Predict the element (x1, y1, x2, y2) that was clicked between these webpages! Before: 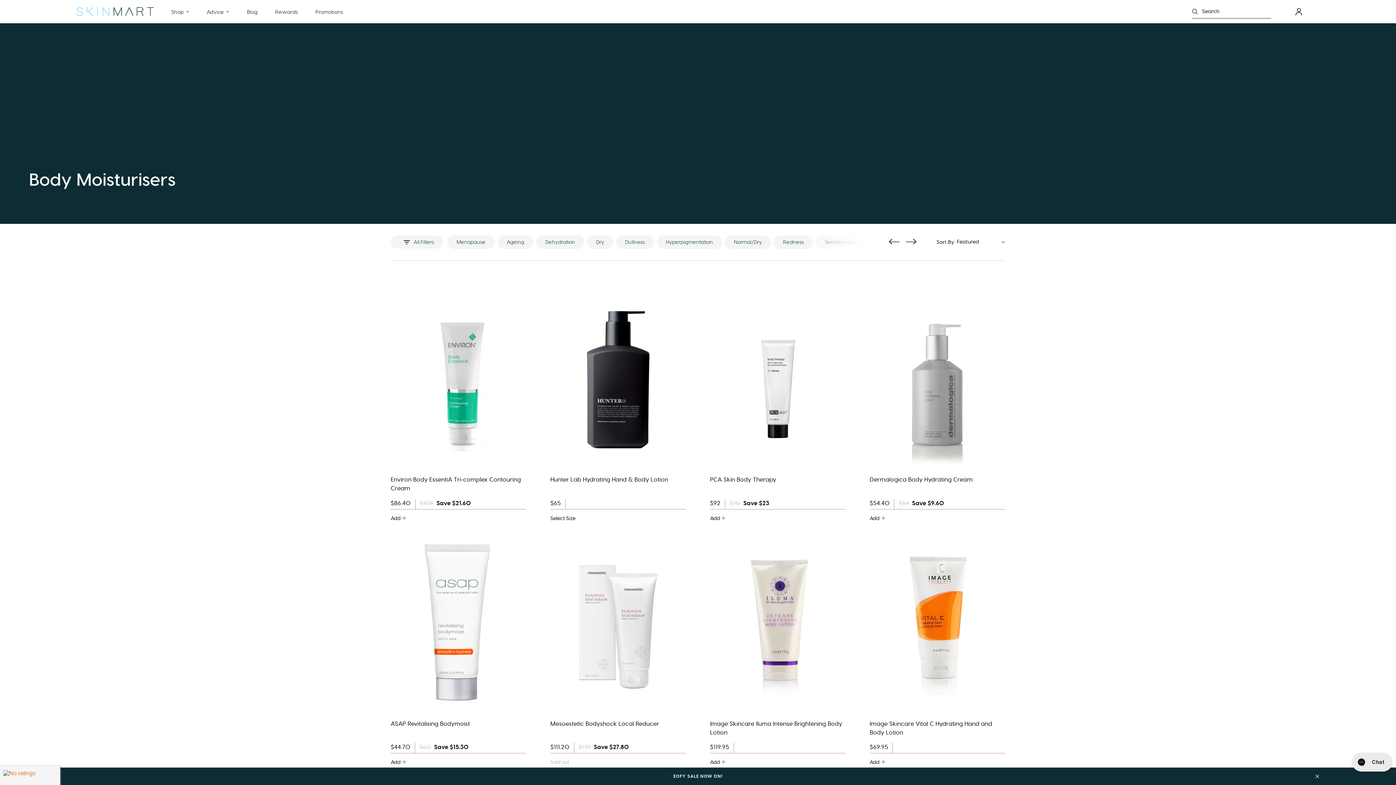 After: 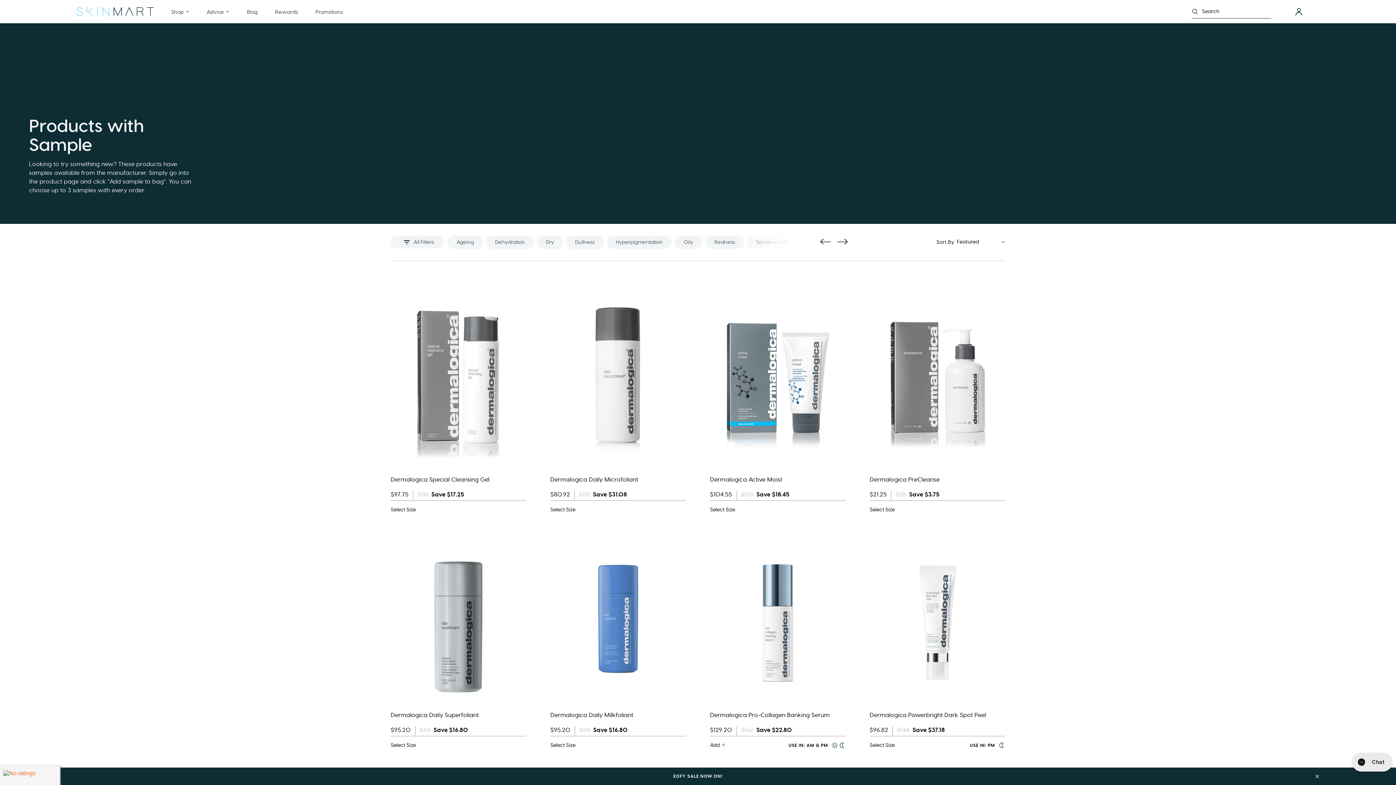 Action: bbox: (0, 768, 1396, 785) label: CHOOSE UP TO 3 FREE SAMPLES W/ EVERY ORDER